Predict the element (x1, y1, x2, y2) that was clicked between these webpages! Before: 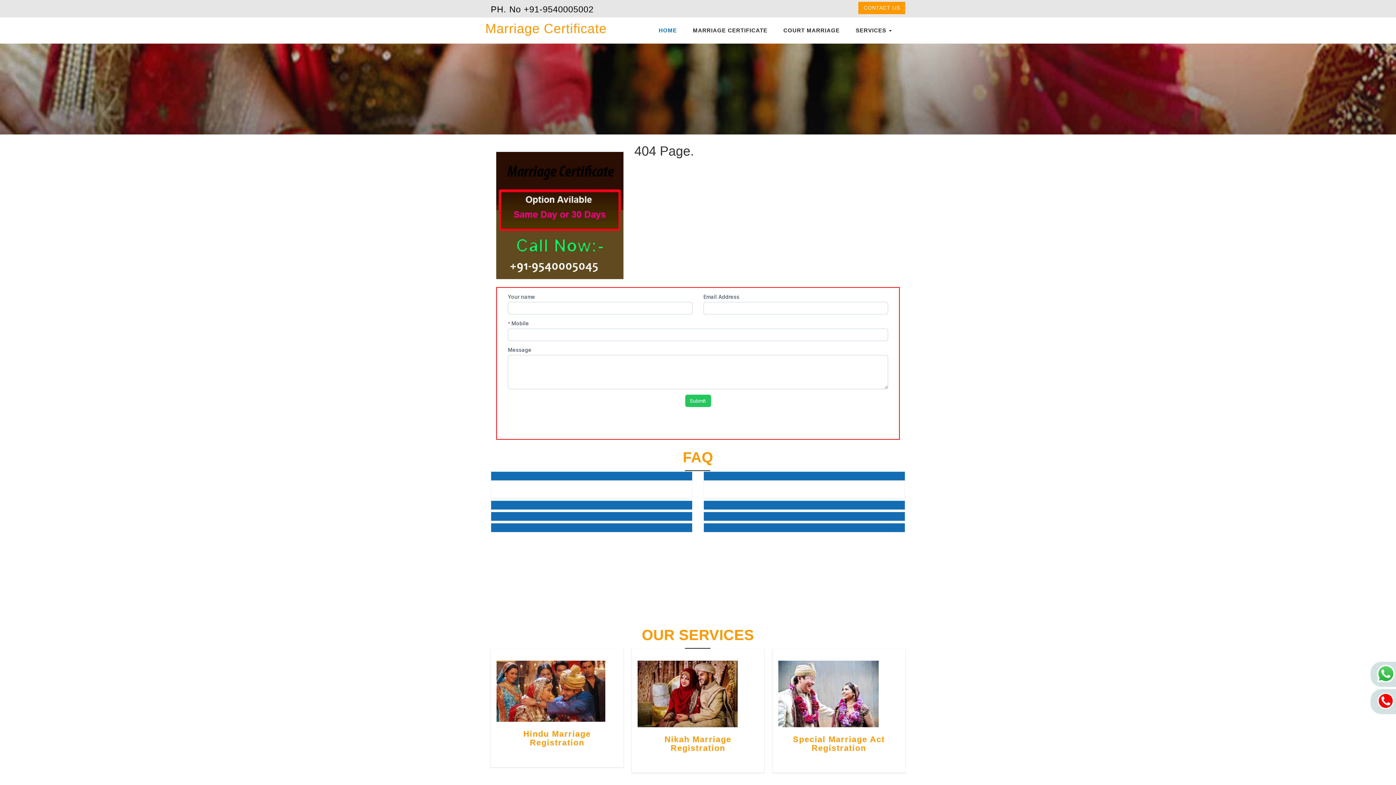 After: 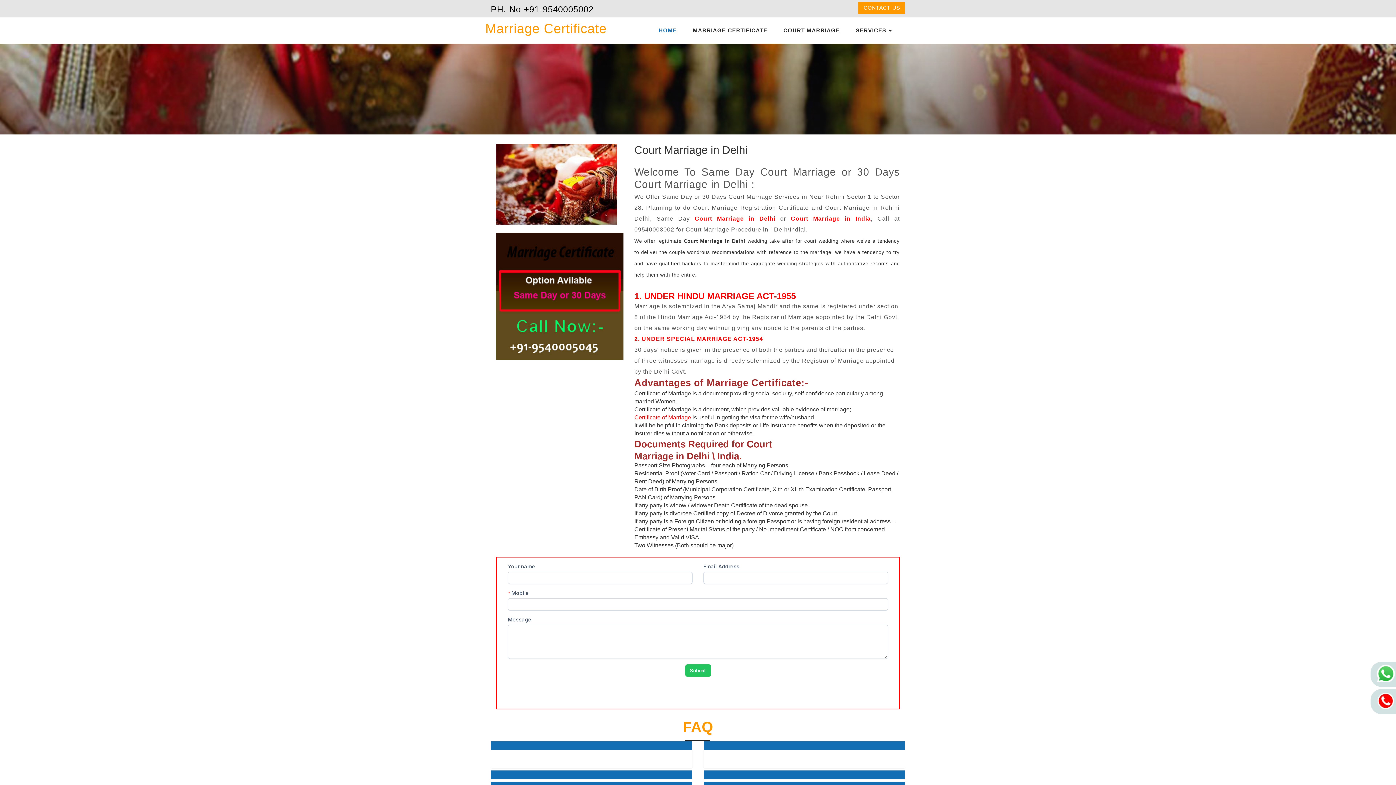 Action: label: COURT MARRIAGE bbox: (777, 21, 846, 39)